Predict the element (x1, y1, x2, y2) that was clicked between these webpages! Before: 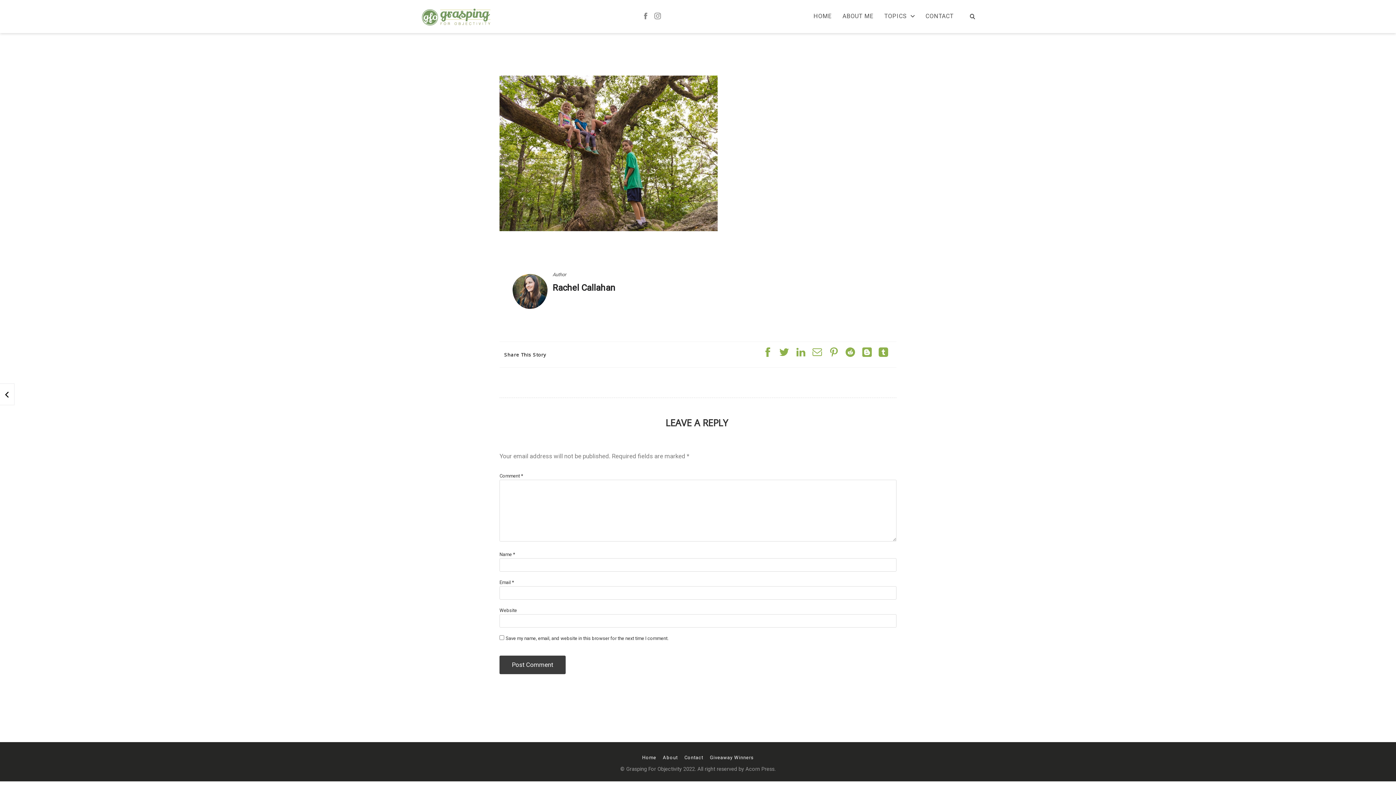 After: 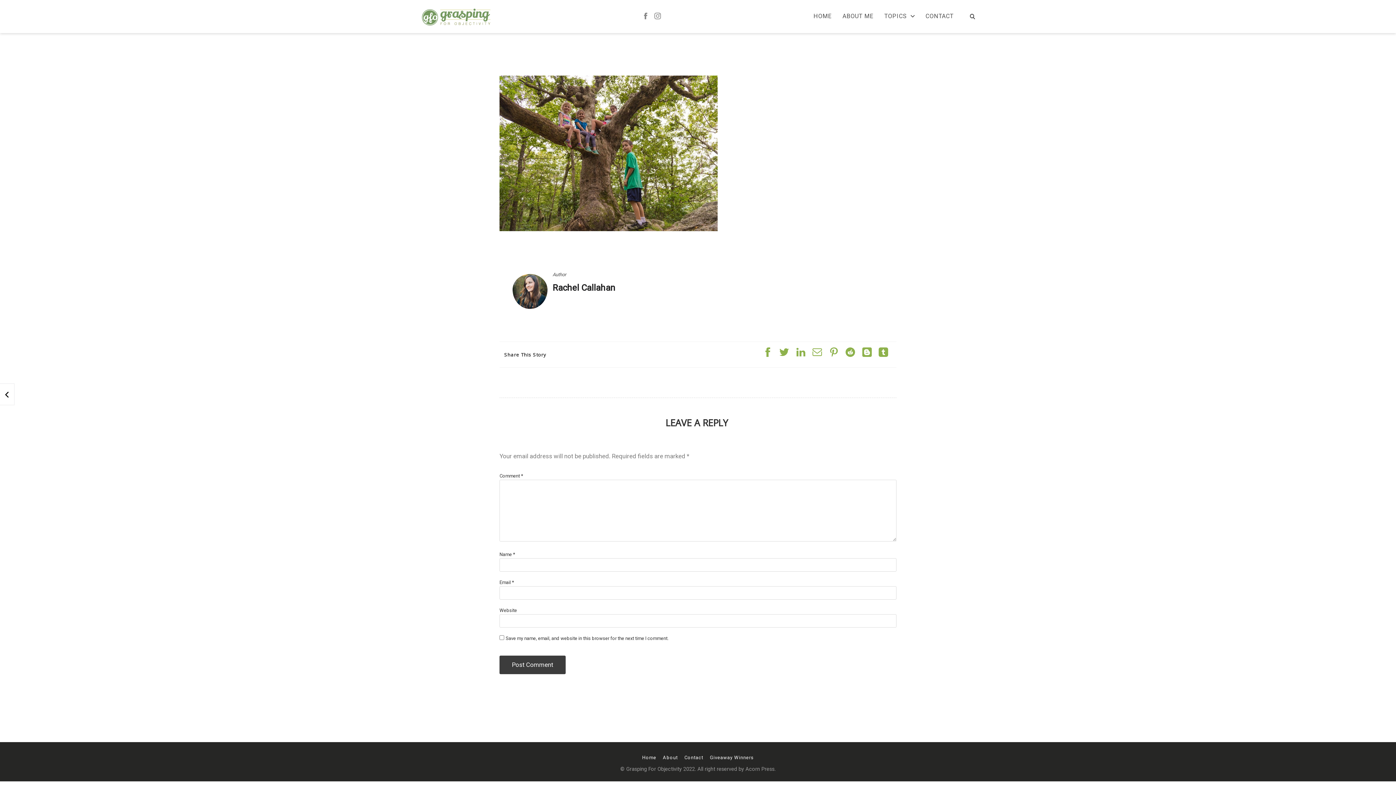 Action: bbox: (845, 352, 855, 358)